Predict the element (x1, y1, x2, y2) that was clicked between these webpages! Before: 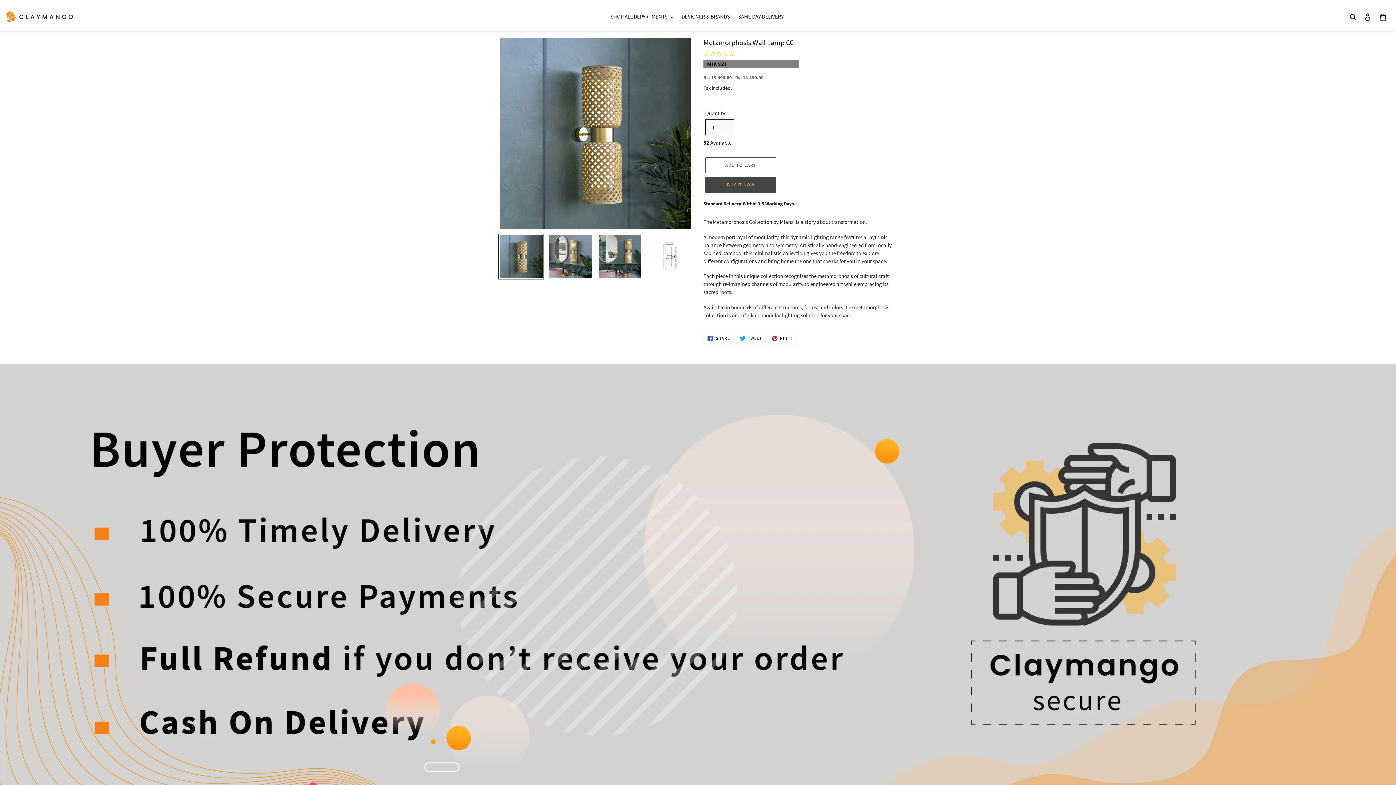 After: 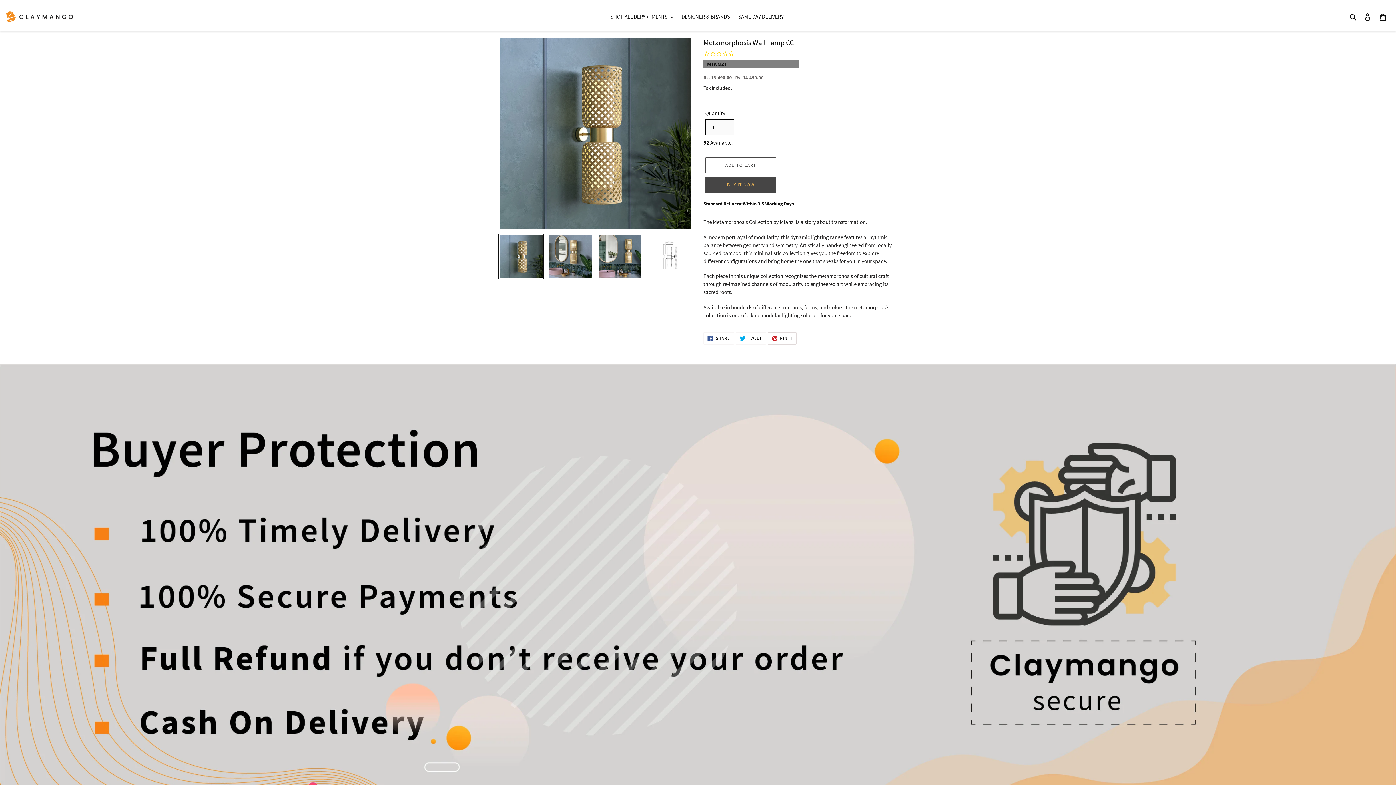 Action: bbox: (767, 323, 796, 335) label:  PIN IT
PIN ON PINTEREST